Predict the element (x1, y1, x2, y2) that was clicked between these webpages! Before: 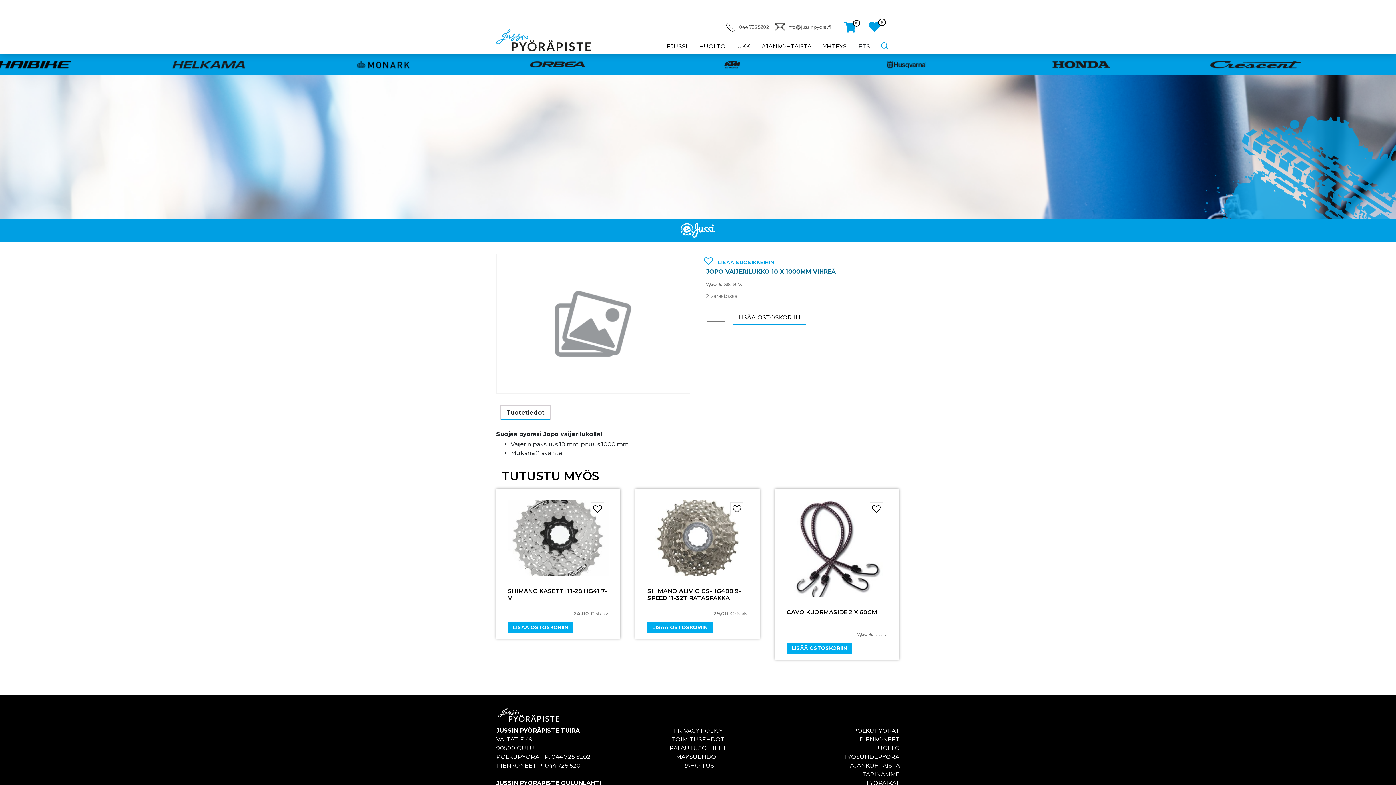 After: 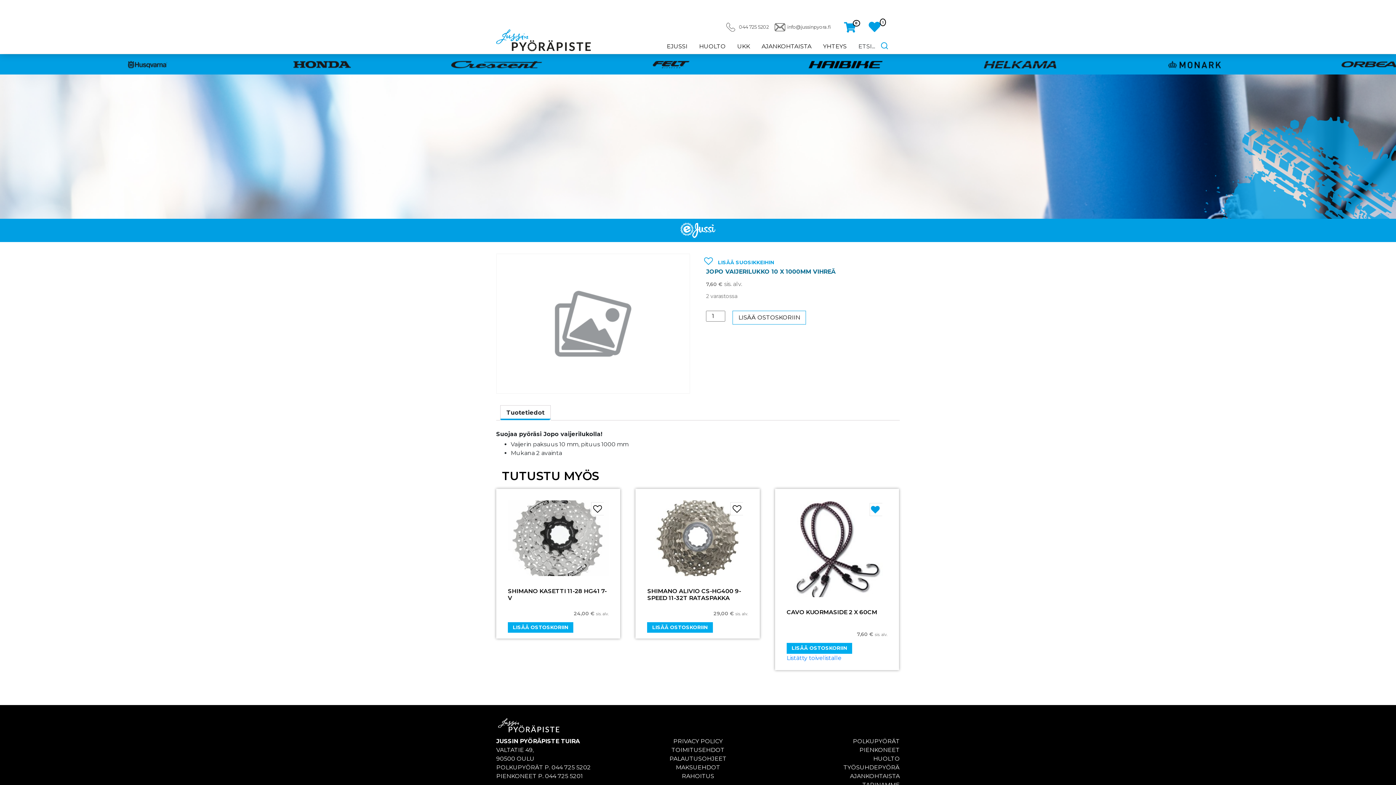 Action: bbox: (882, 509, 886, 515)